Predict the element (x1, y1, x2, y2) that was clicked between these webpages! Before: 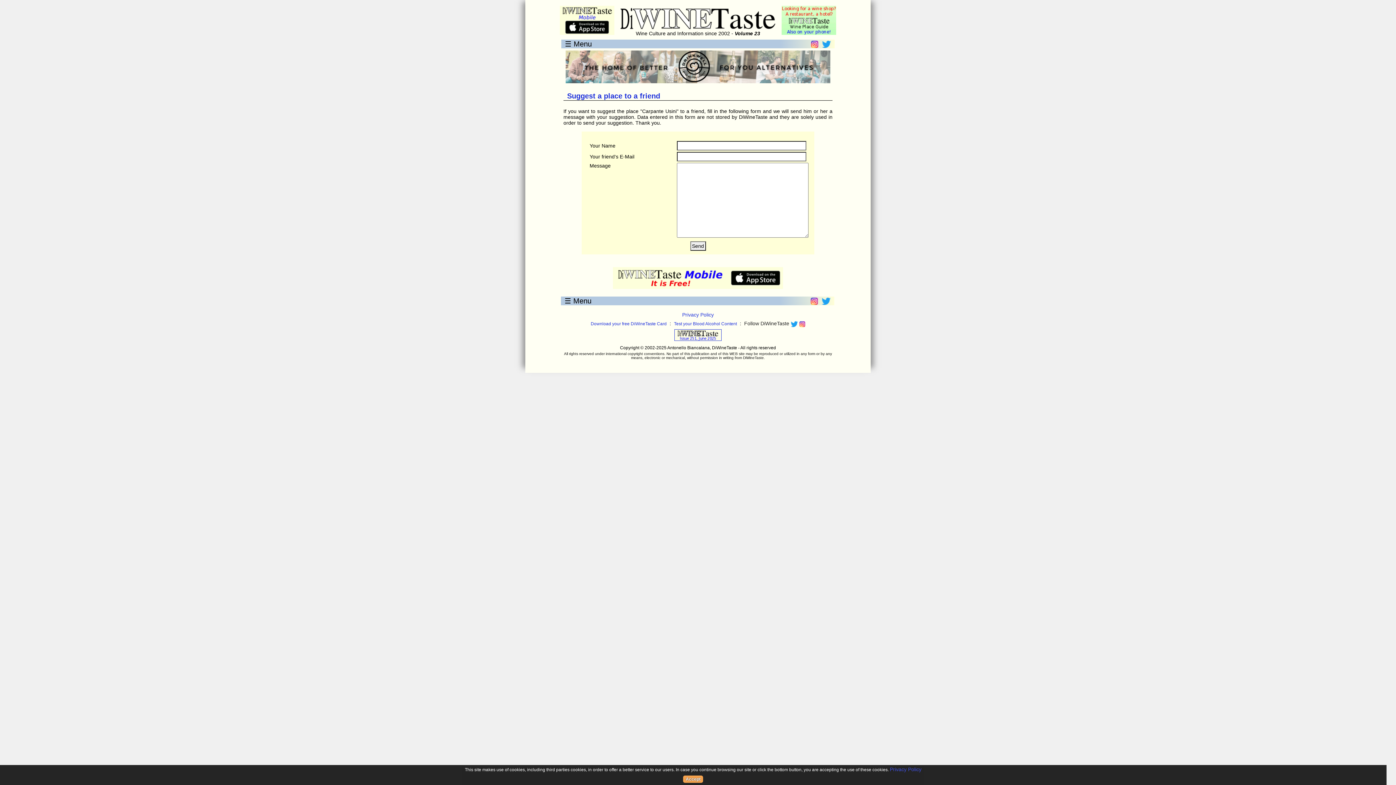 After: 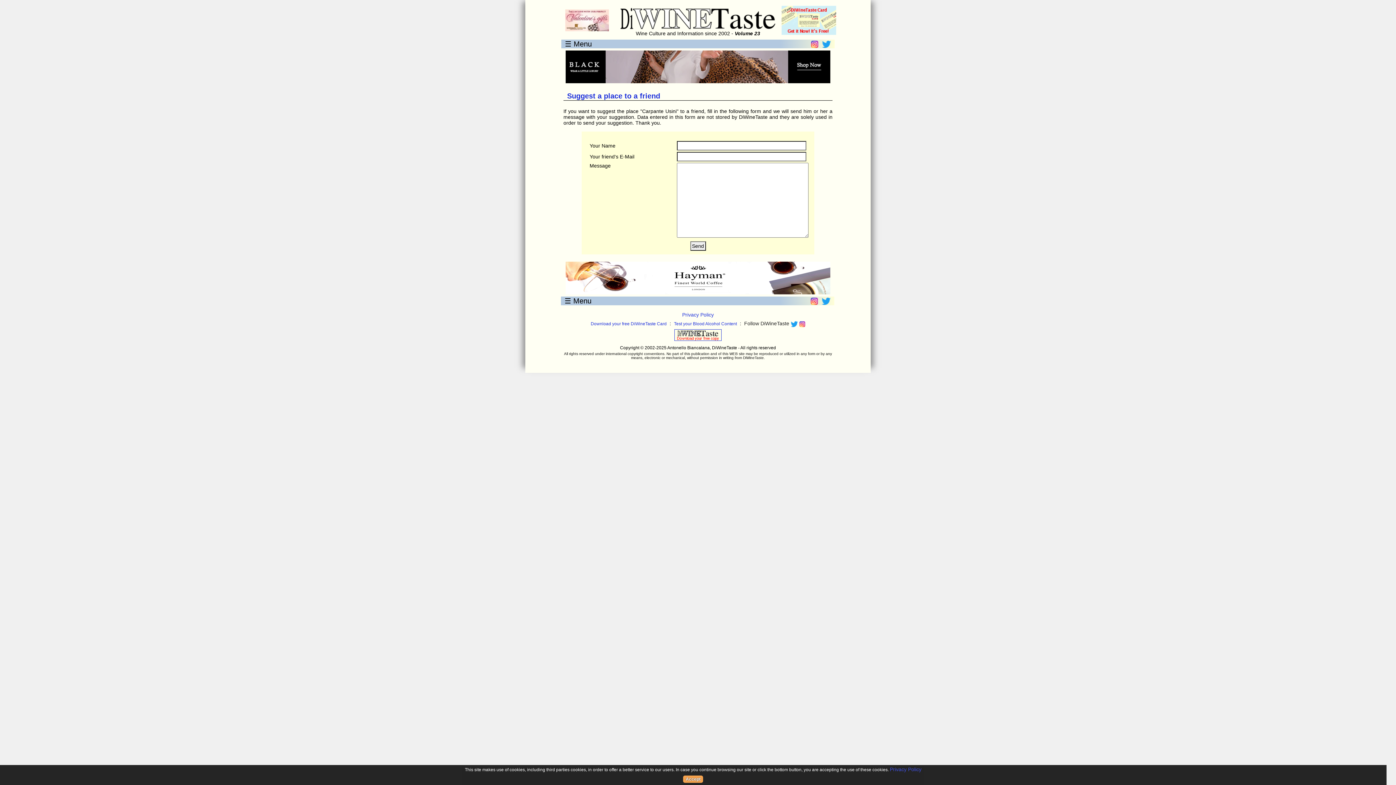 Action: bbox: (799, 321, 805, 326)